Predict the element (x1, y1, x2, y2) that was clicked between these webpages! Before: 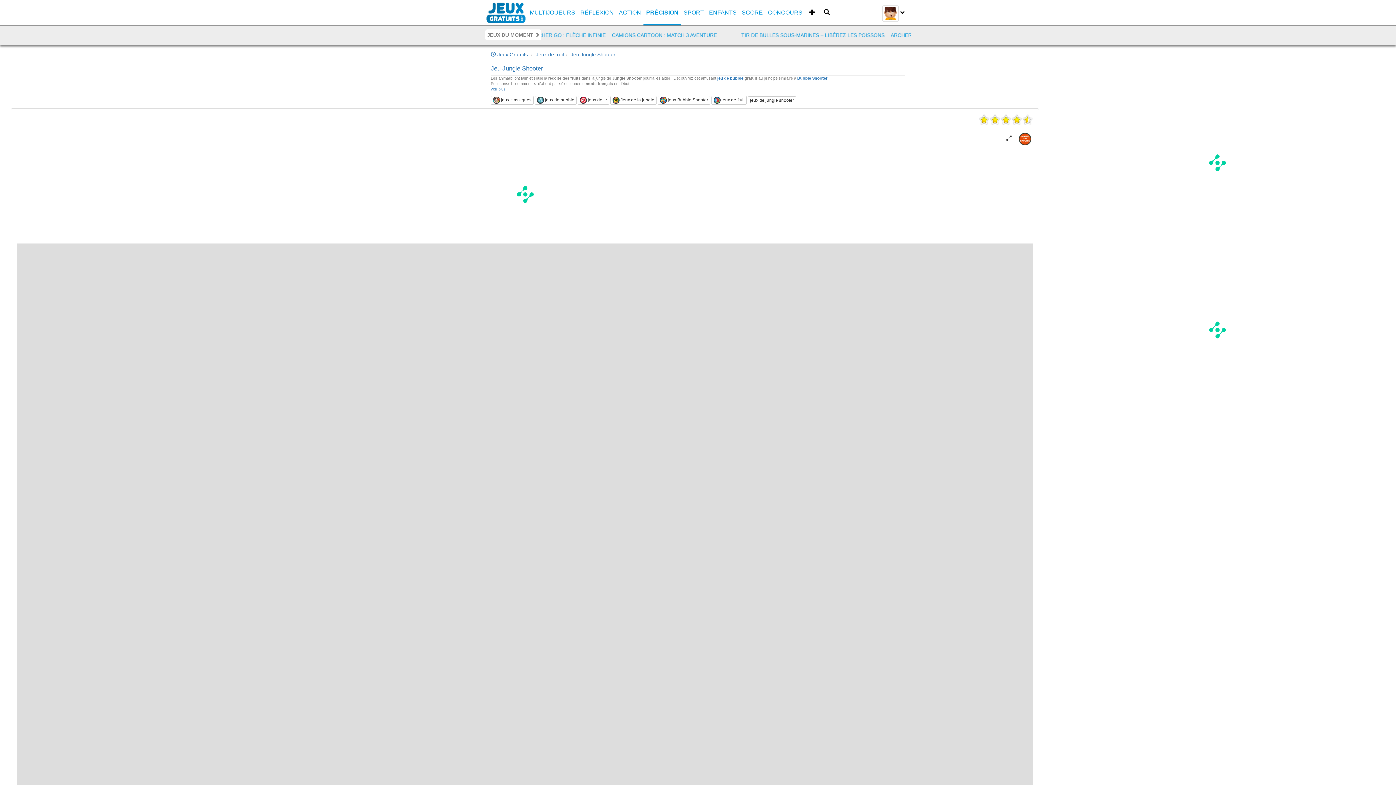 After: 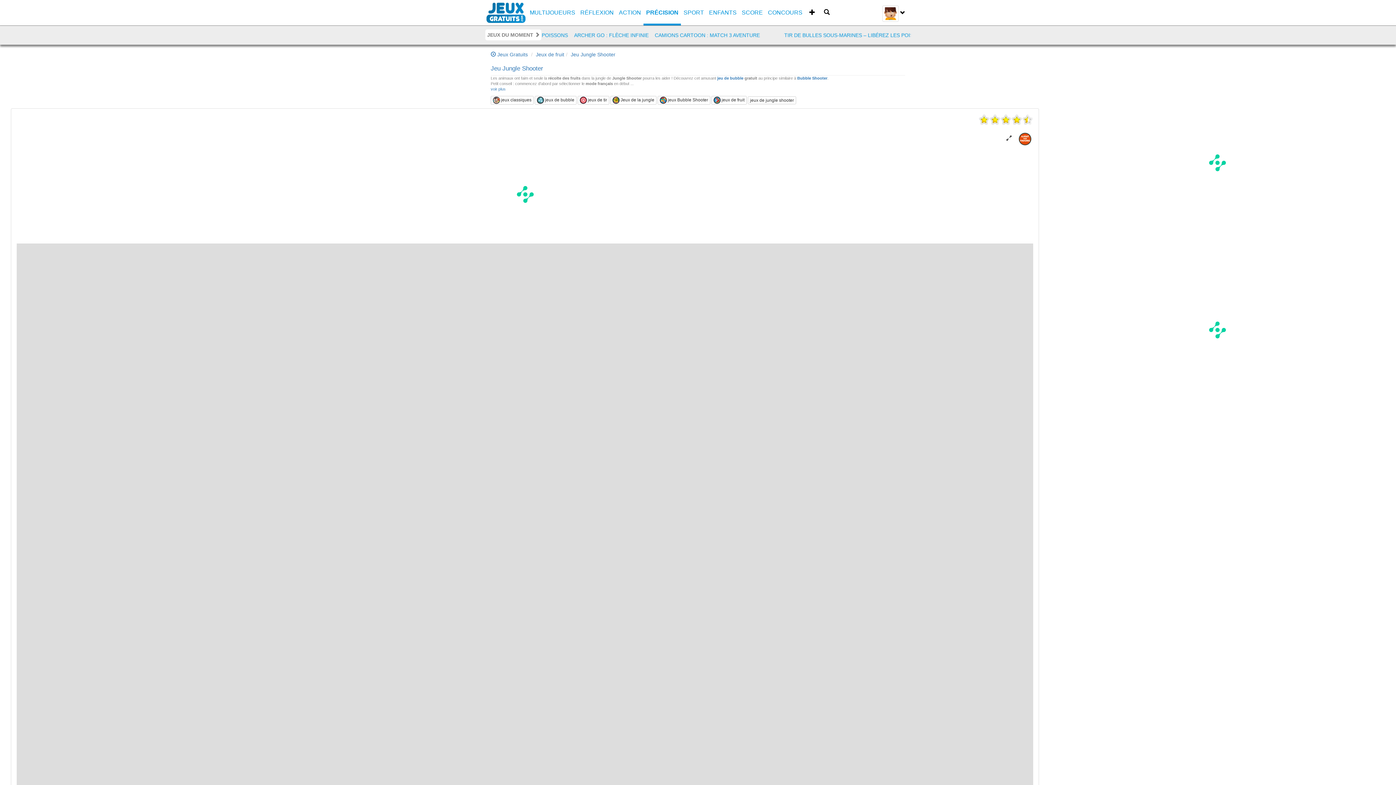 Action: bbox: (570, 51, 615, 57) label: Jeu Jungle Shooter